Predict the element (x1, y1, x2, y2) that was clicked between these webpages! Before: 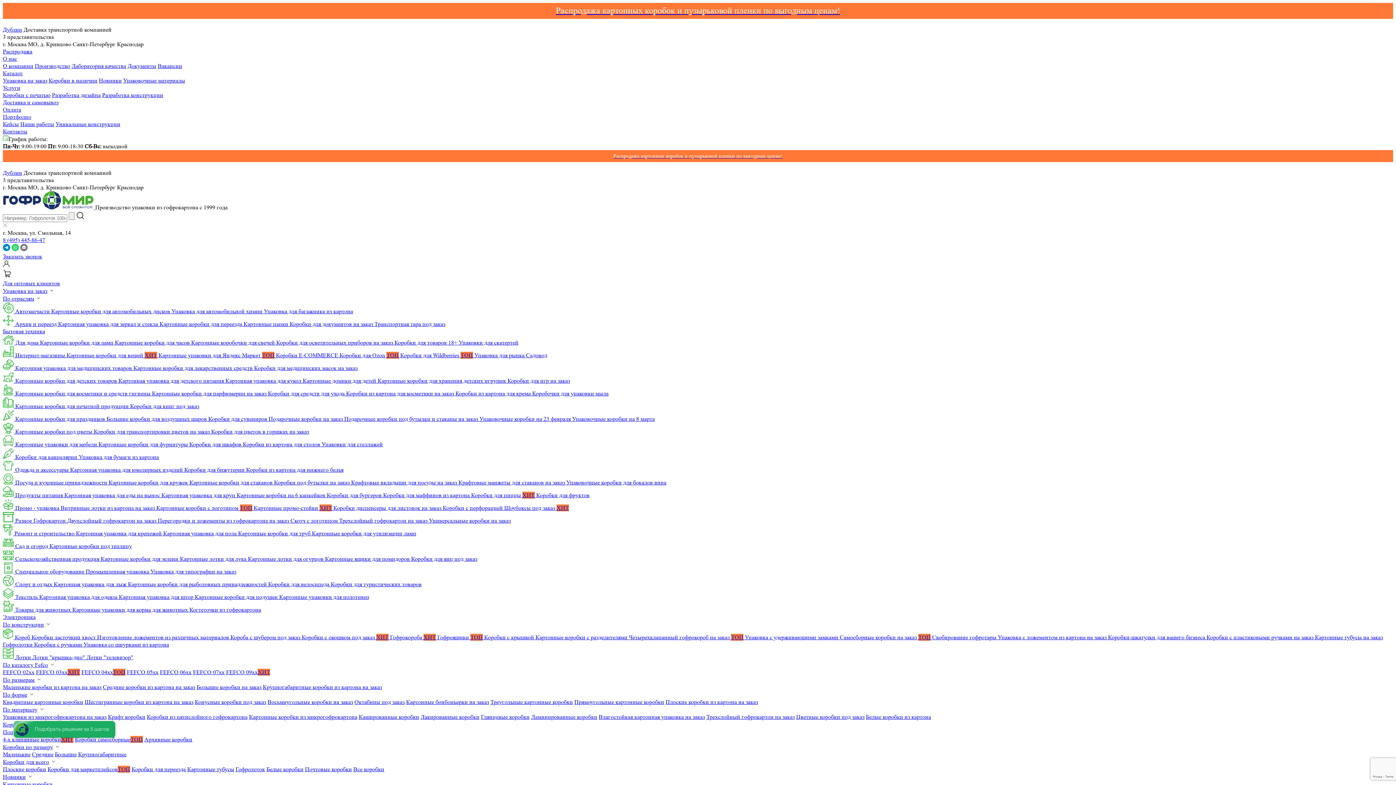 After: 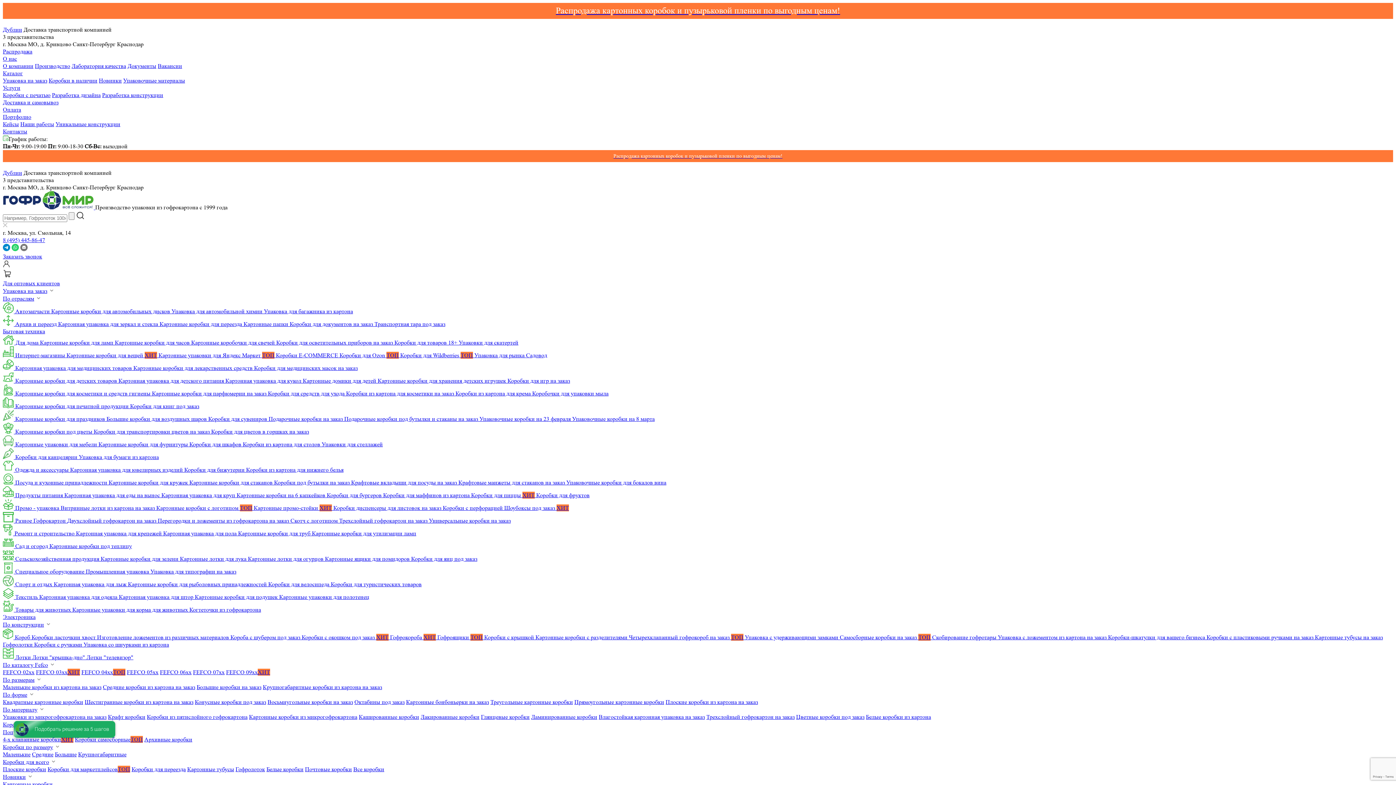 Action: bbox: (2, 69, 22, 76) label: Каталог